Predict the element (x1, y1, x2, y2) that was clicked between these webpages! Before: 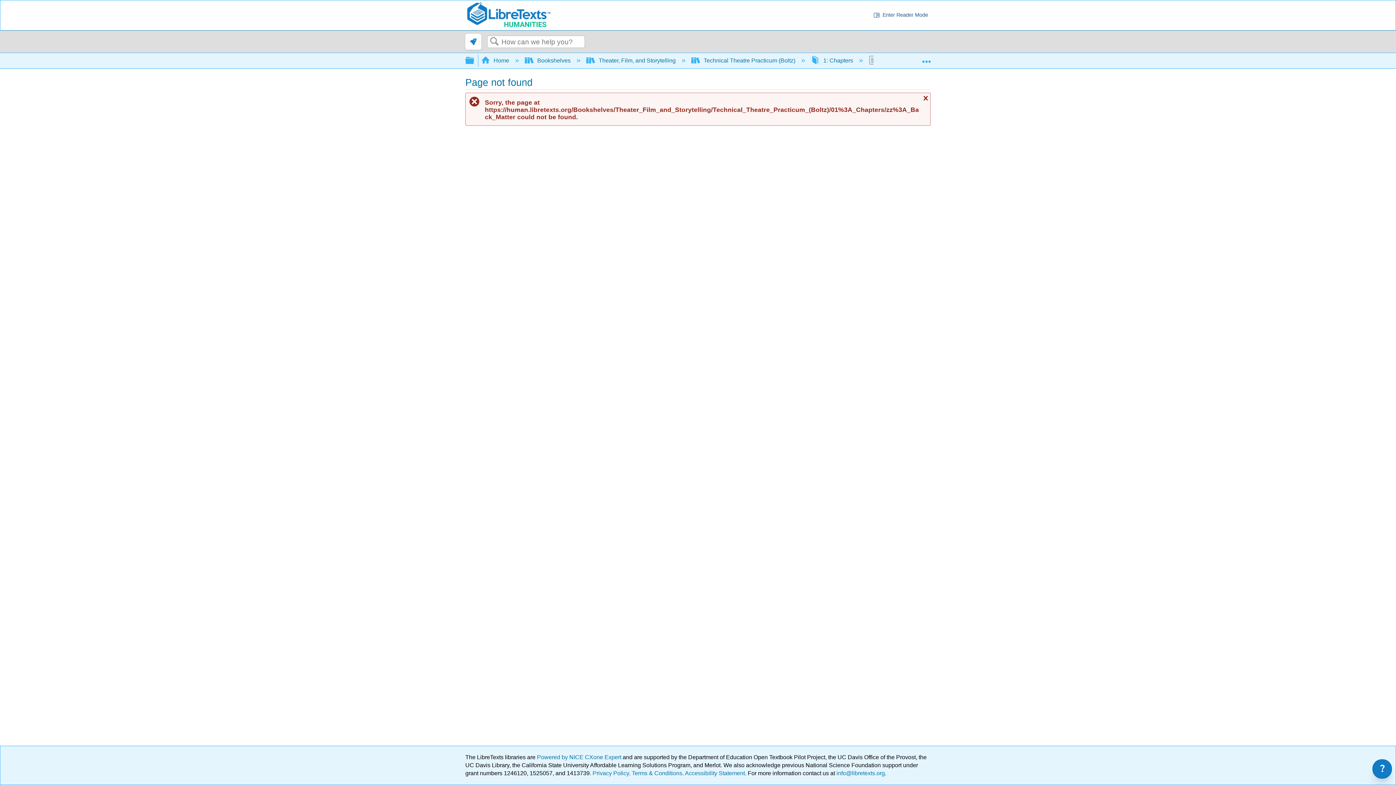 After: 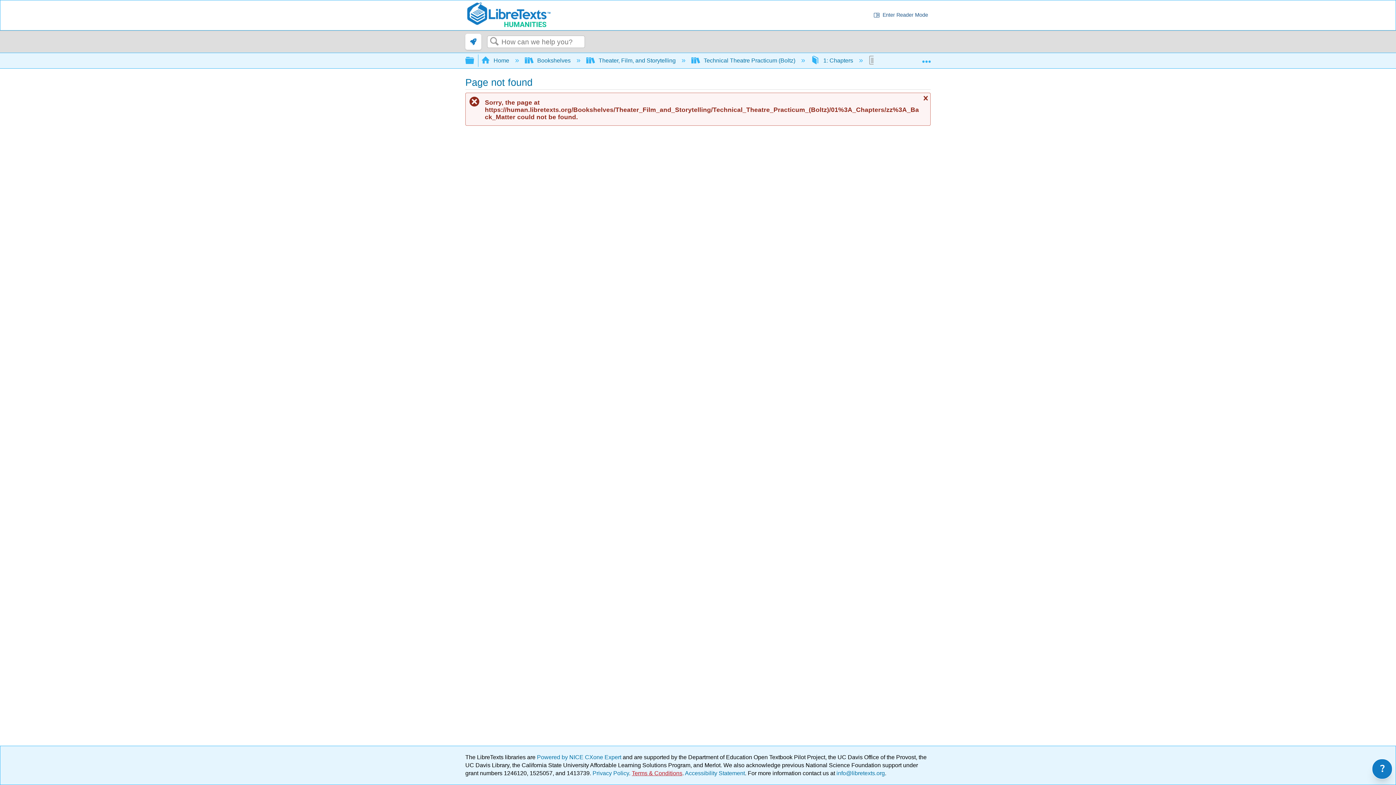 Action: label: Terms & Conditions bbox: (632, 770, 682, 776)